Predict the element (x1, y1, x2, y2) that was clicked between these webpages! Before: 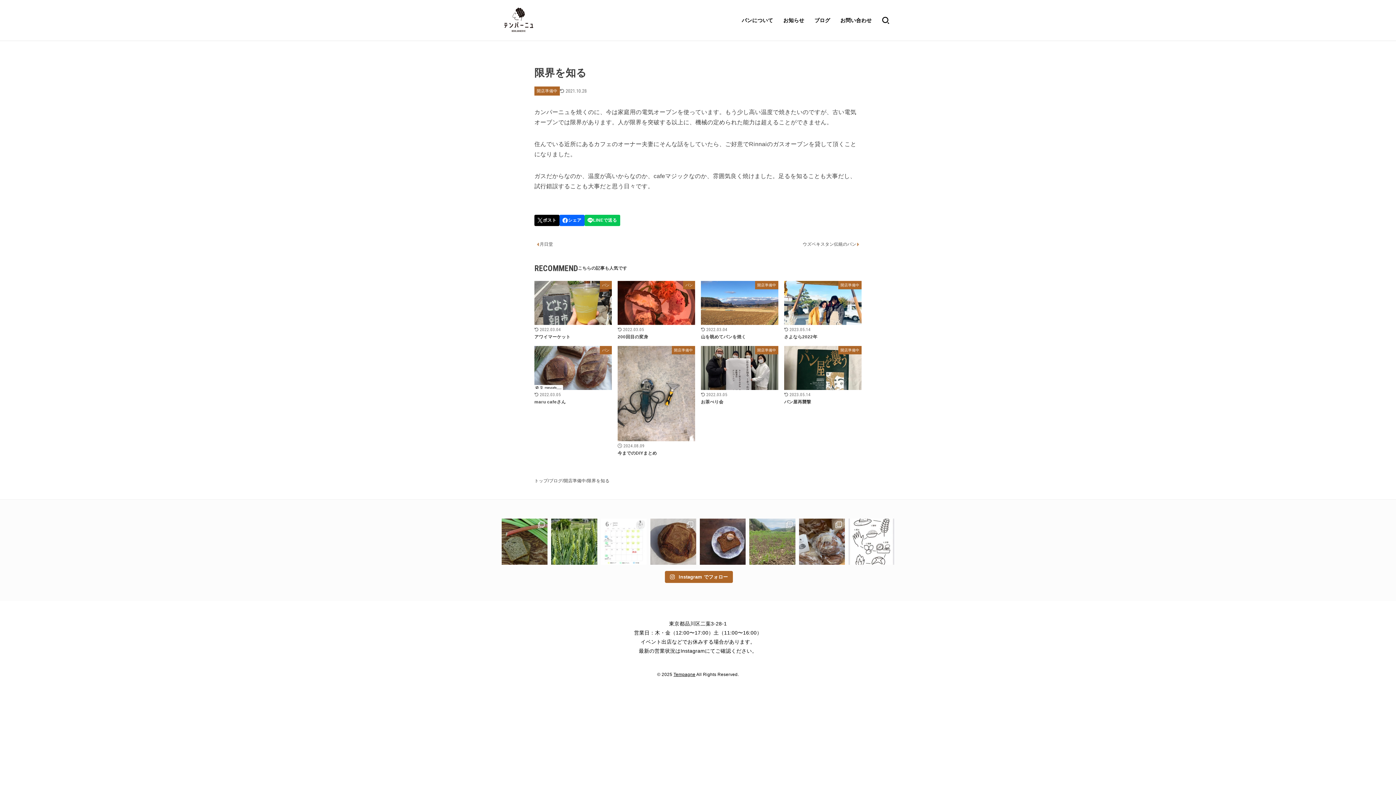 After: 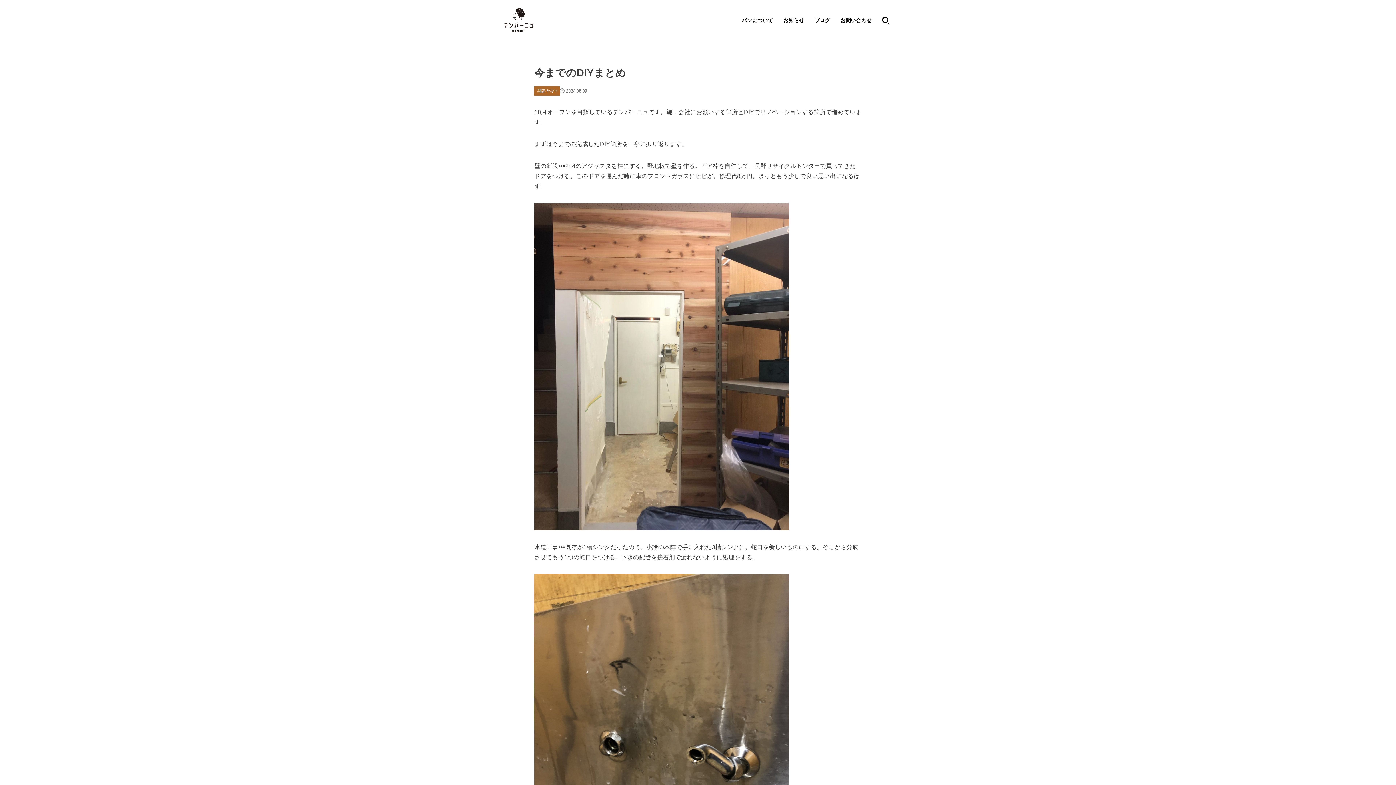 Action: bbox: (617, 346, 695, 456) label: 開店準備中
2024.08.09
今までのDIYまとめ